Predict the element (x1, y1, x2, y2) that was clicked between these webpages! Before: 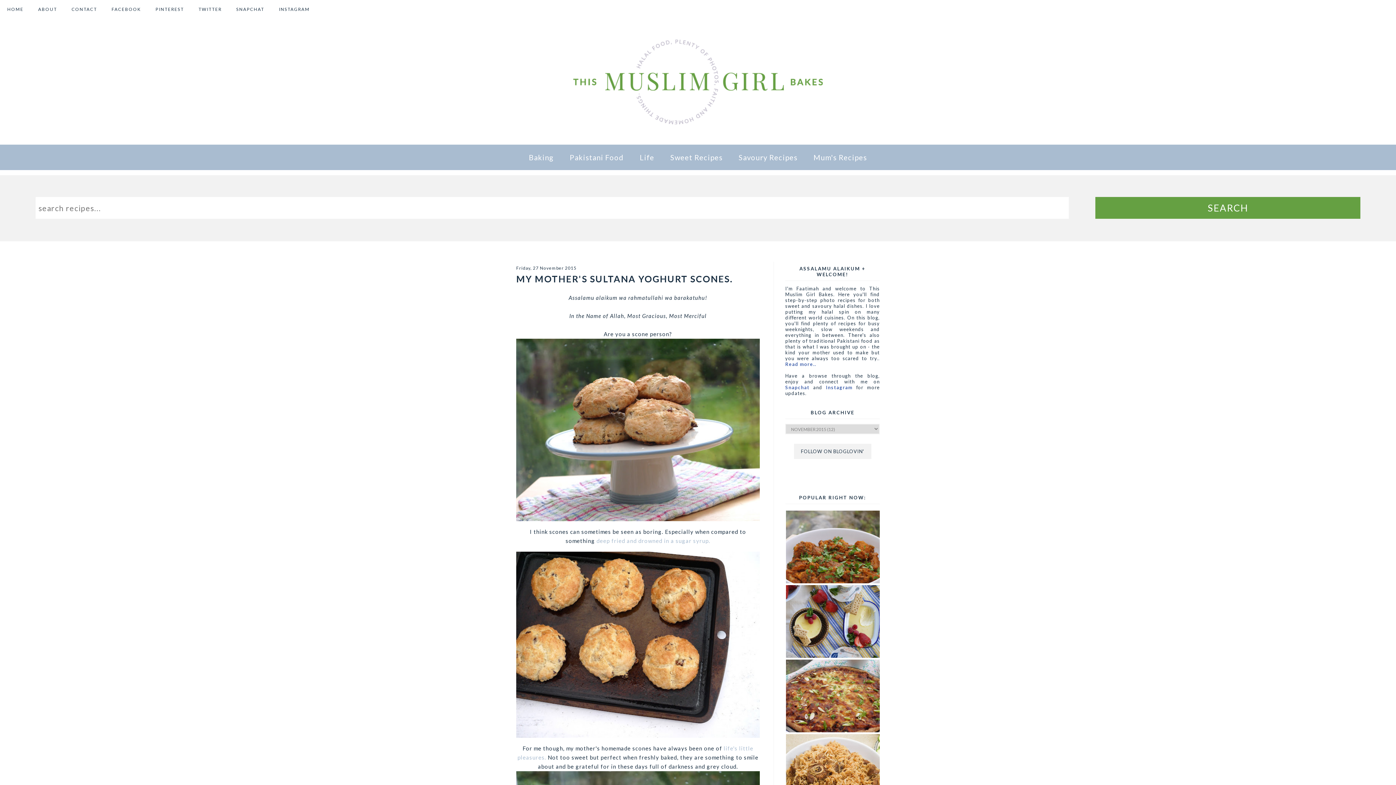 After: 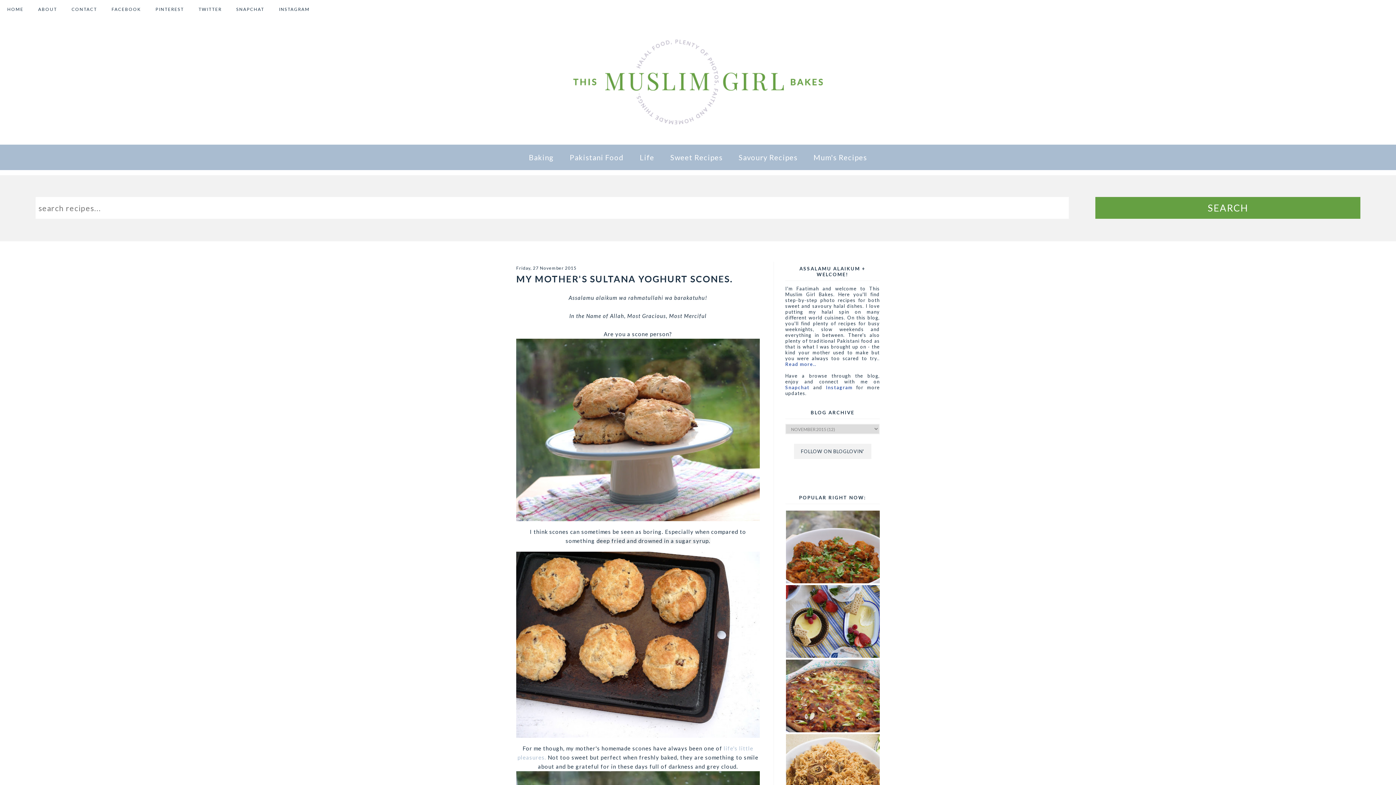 Action: label: deep fried and drowned in a sugar syrup. bbox: (596, 537, 710, 544)